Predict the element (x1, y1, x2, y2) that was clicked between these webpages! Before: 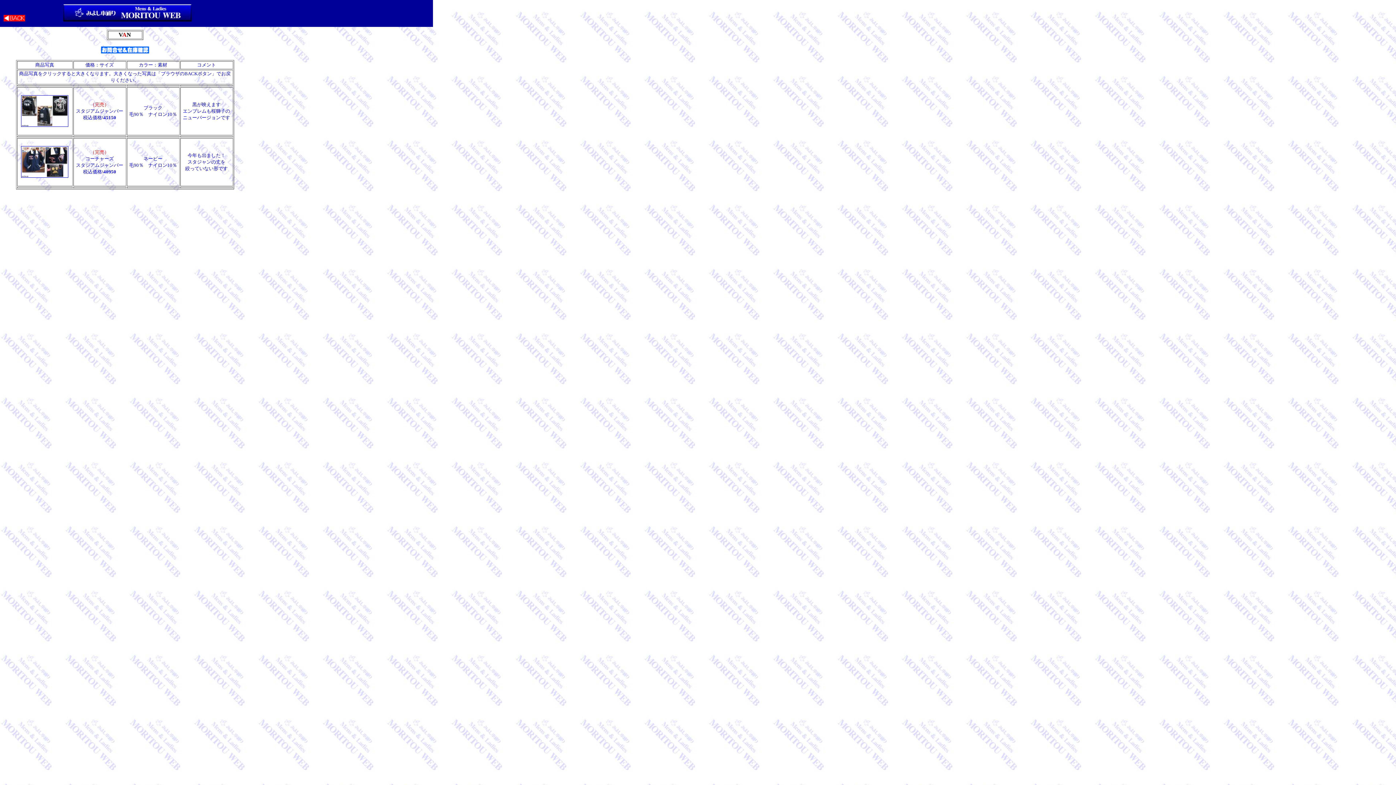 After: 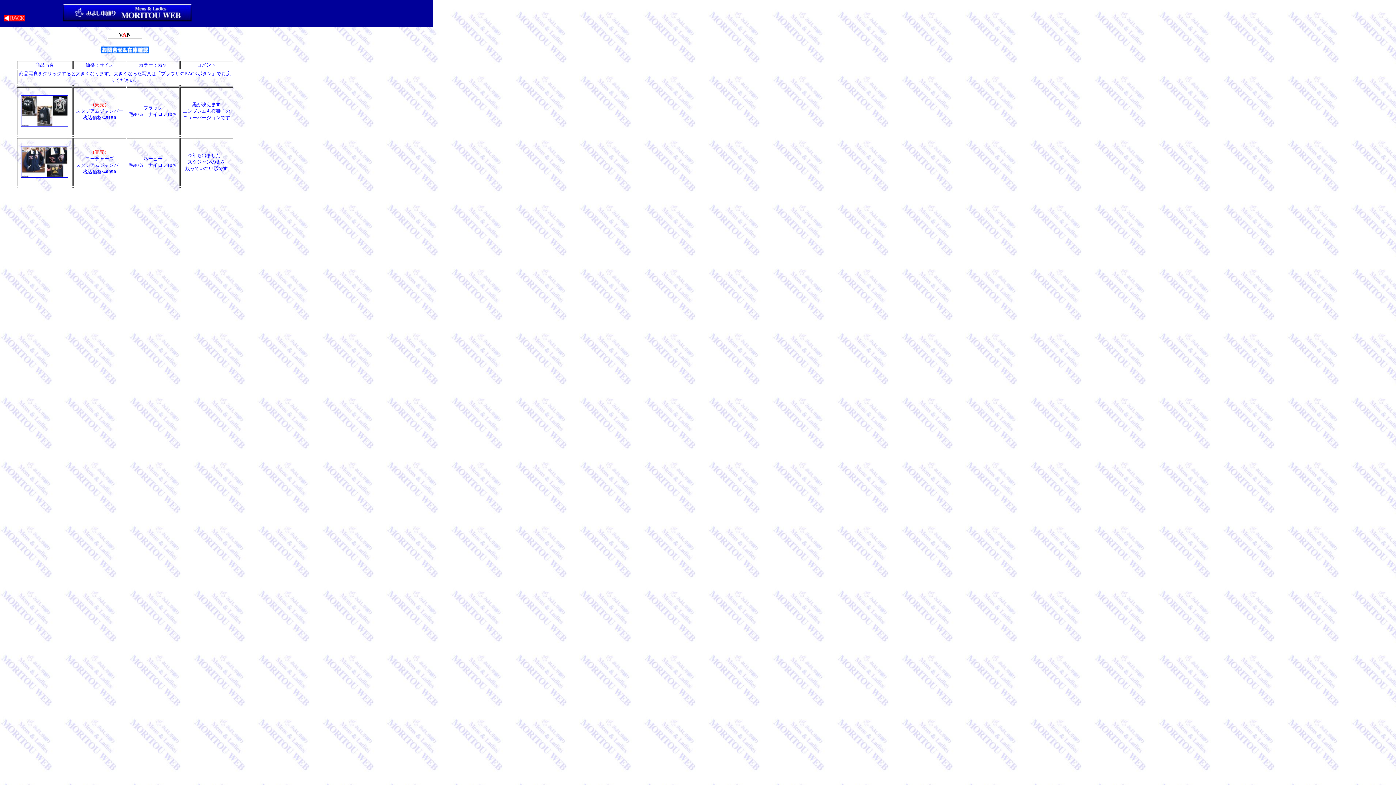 Action: bbox: (100, 48, 148, 54)